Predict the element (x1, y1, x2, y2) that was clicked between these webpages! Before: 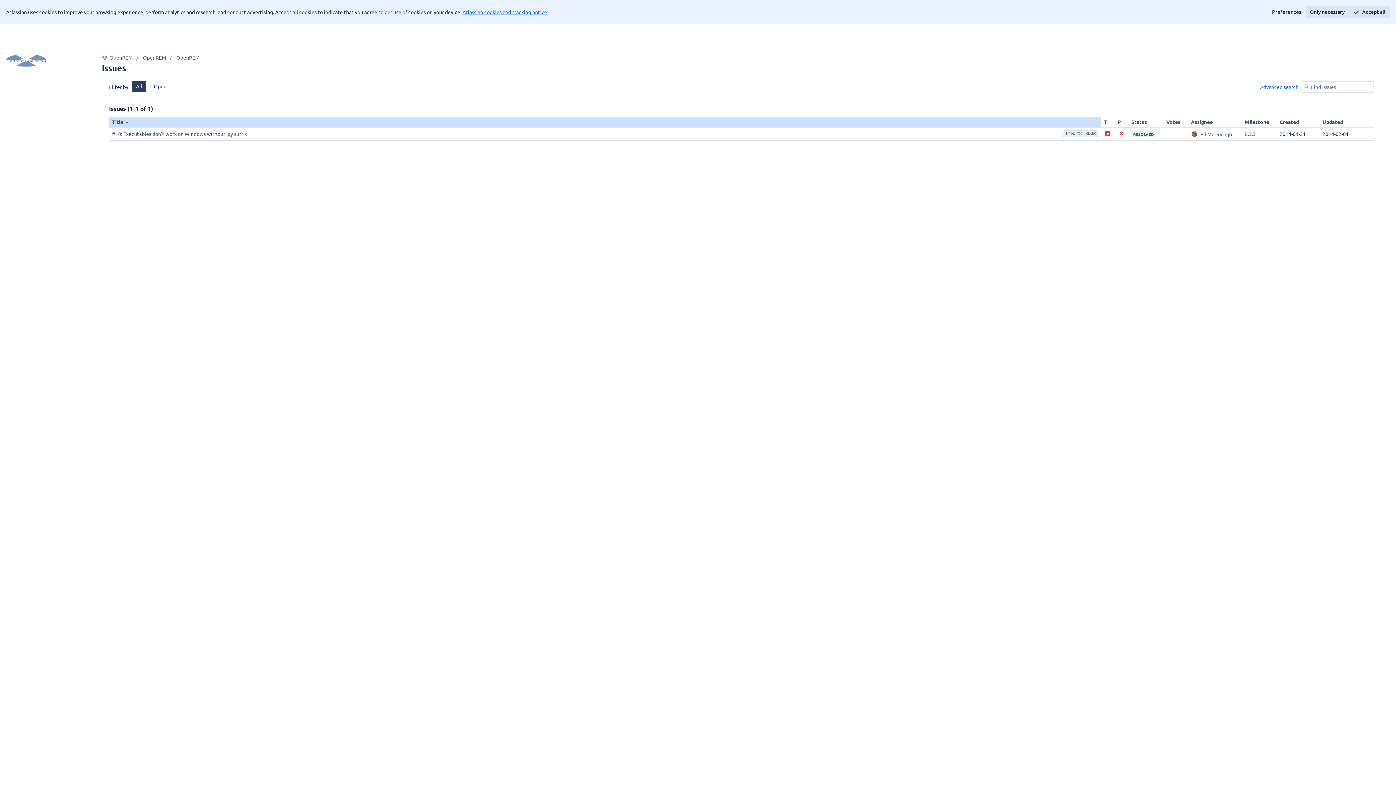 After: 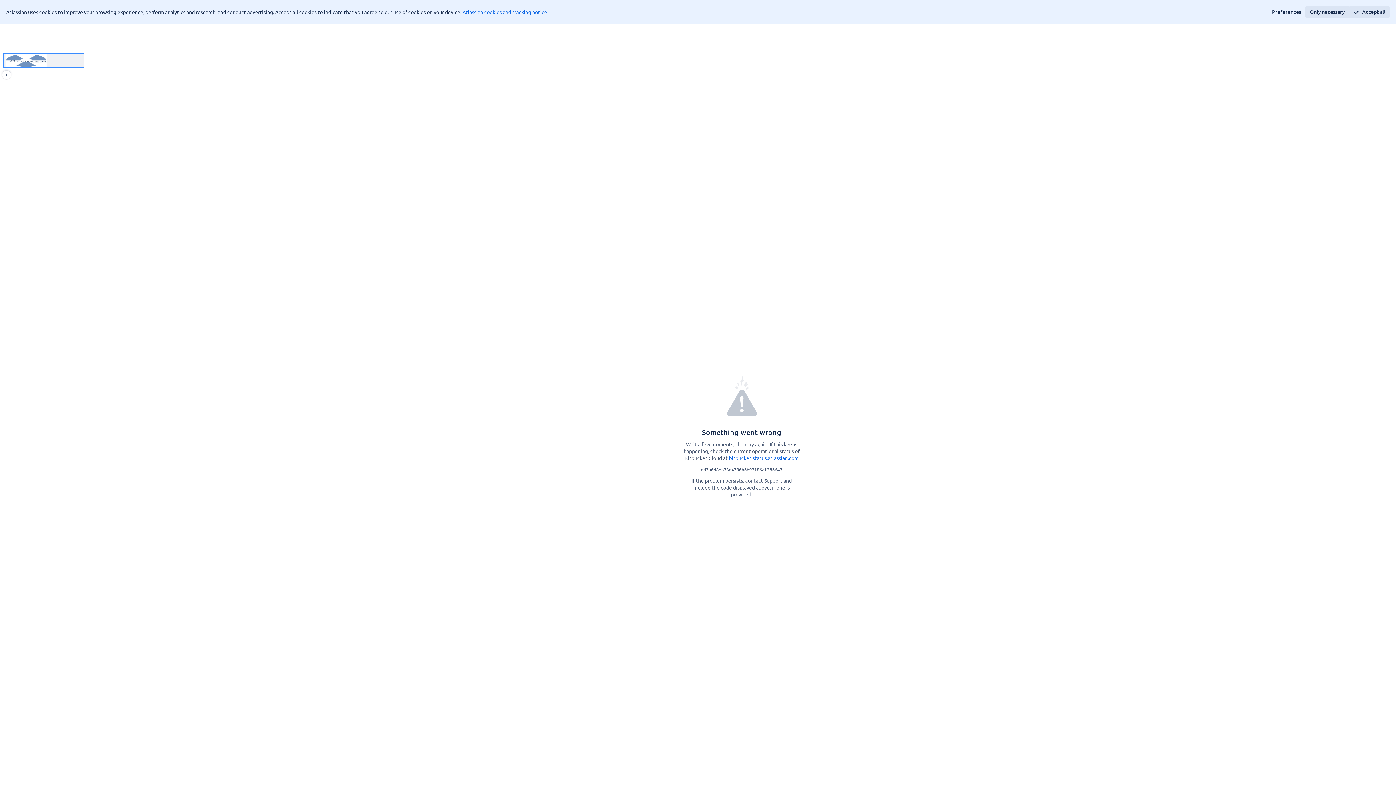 Action: bbox: (2, 53, 84, 67) label: OpenREM